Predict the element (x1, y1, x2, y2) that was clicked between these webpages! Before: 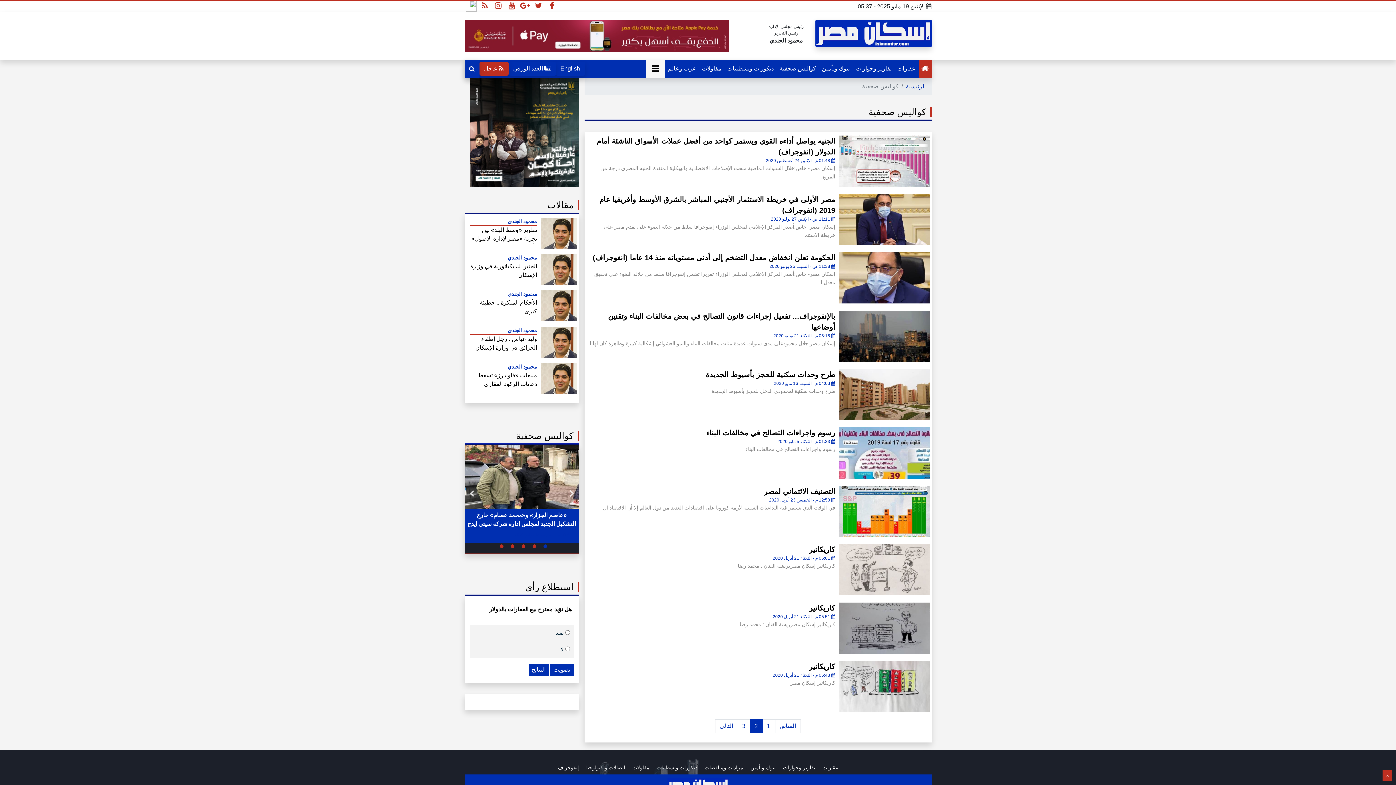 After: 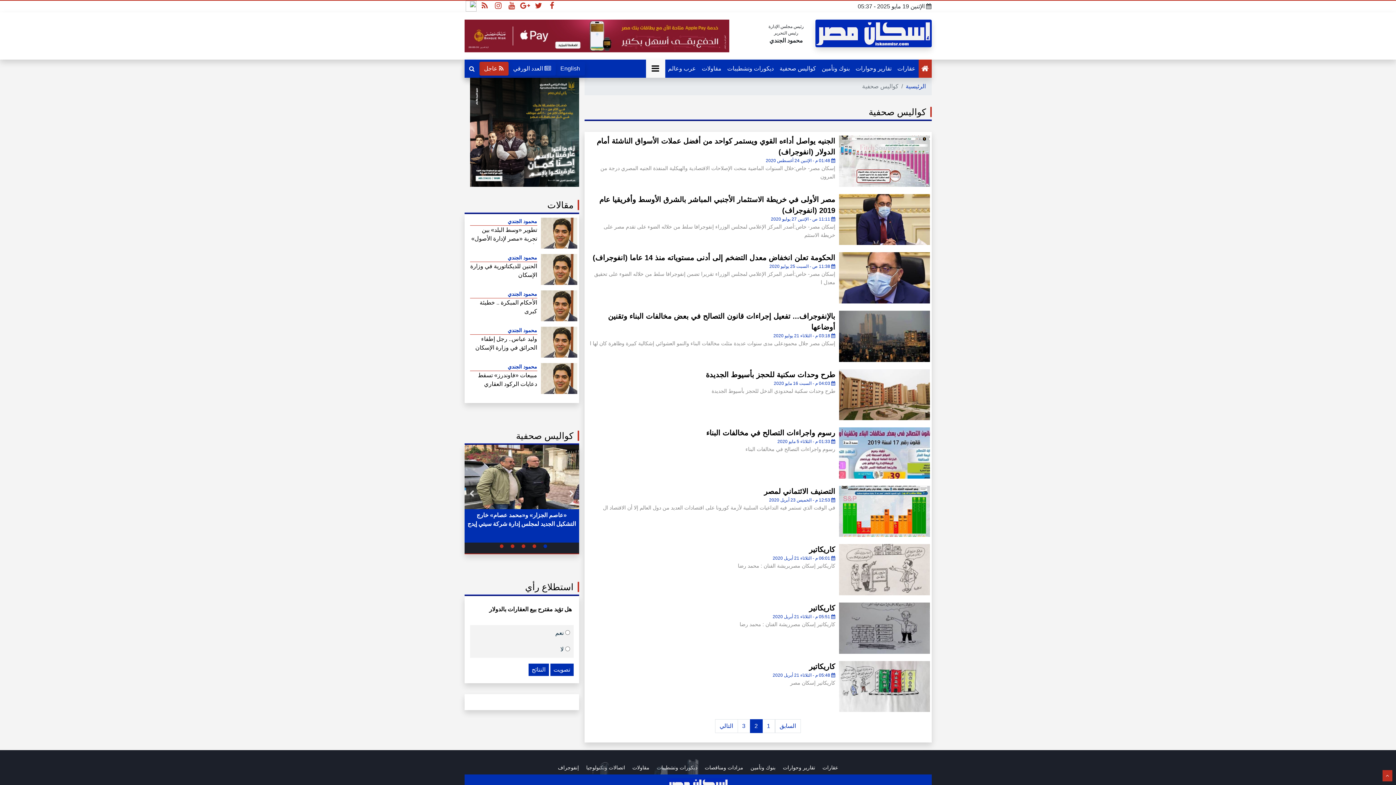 Action: label: 1 of 5 bbox: (543, 544, 547, 548)